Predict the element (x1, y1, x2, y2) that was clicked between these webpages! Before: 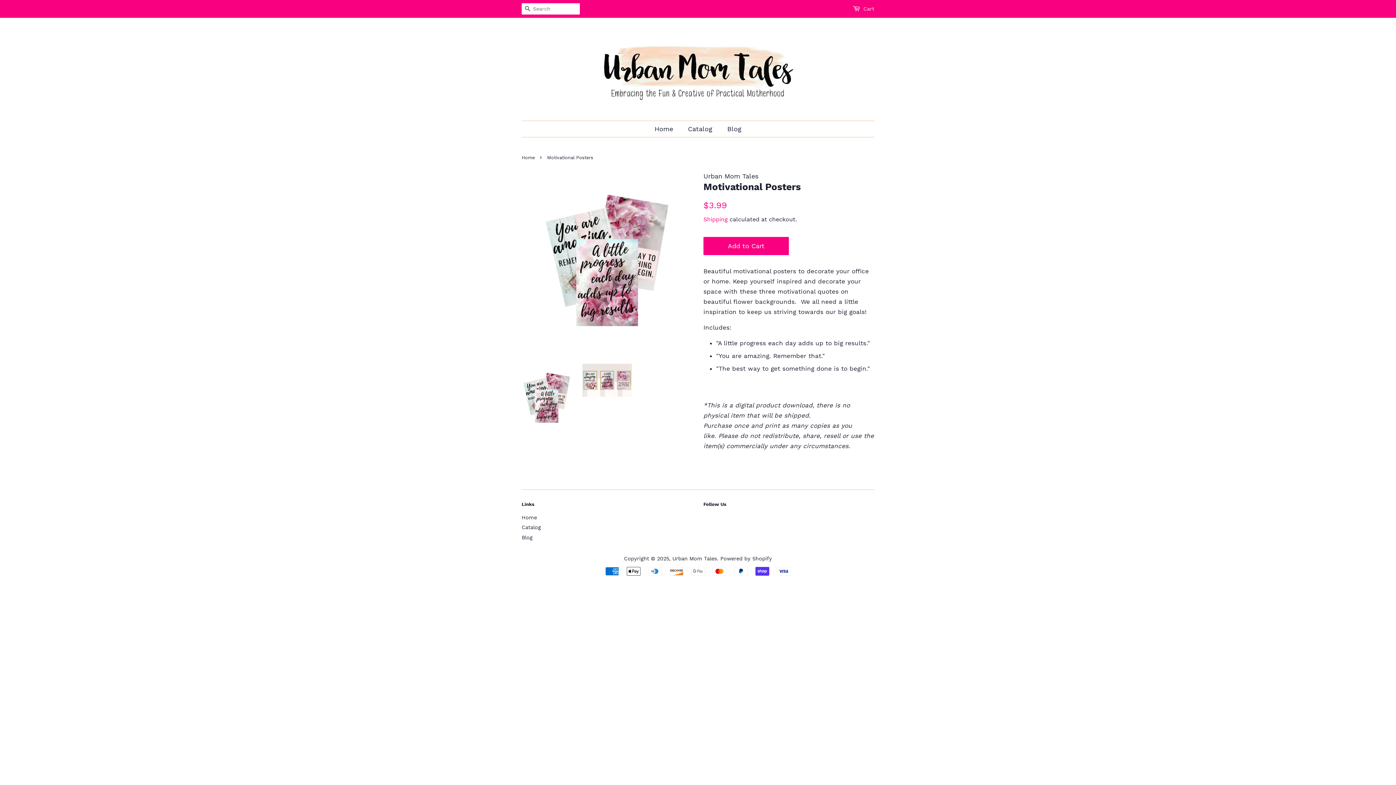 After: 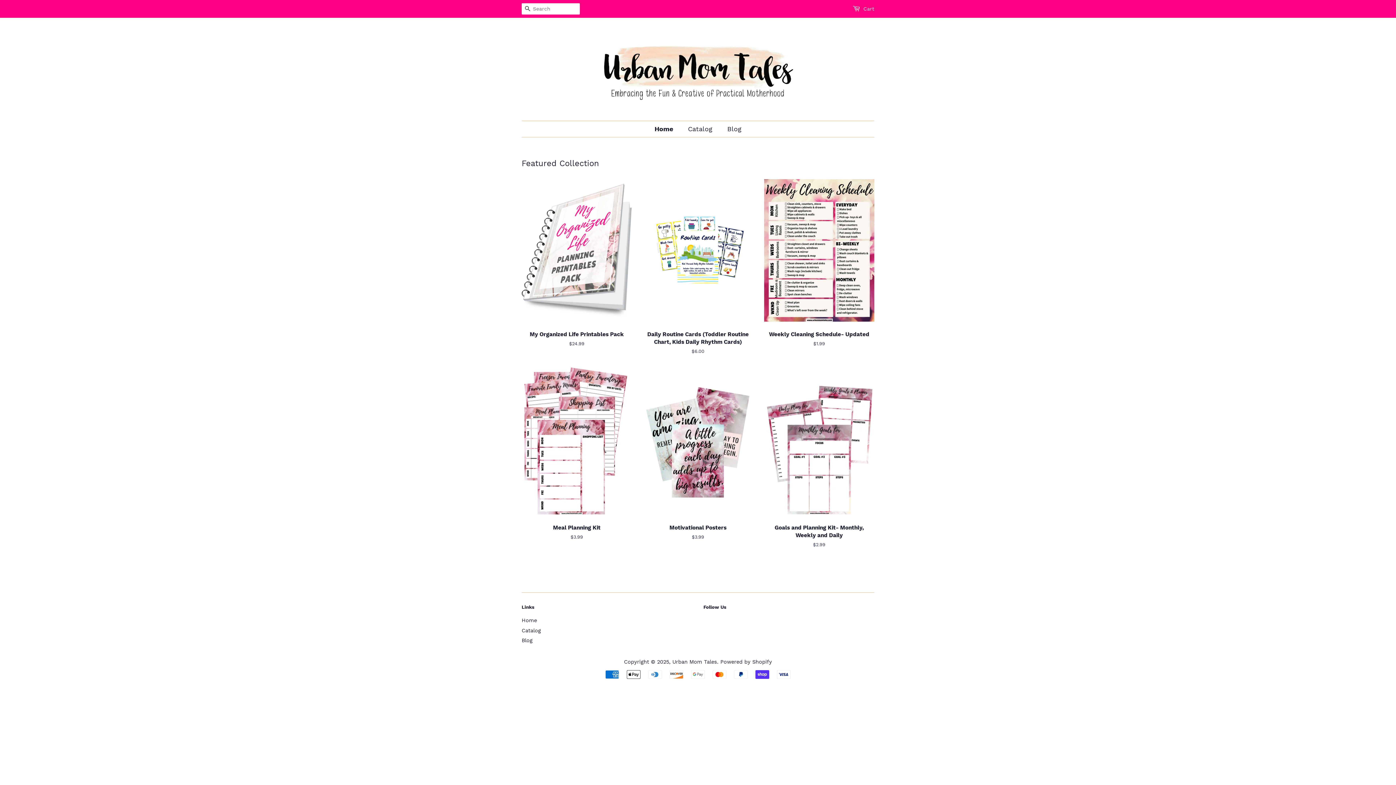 Action: bbox: (598, 28, 798, 109)